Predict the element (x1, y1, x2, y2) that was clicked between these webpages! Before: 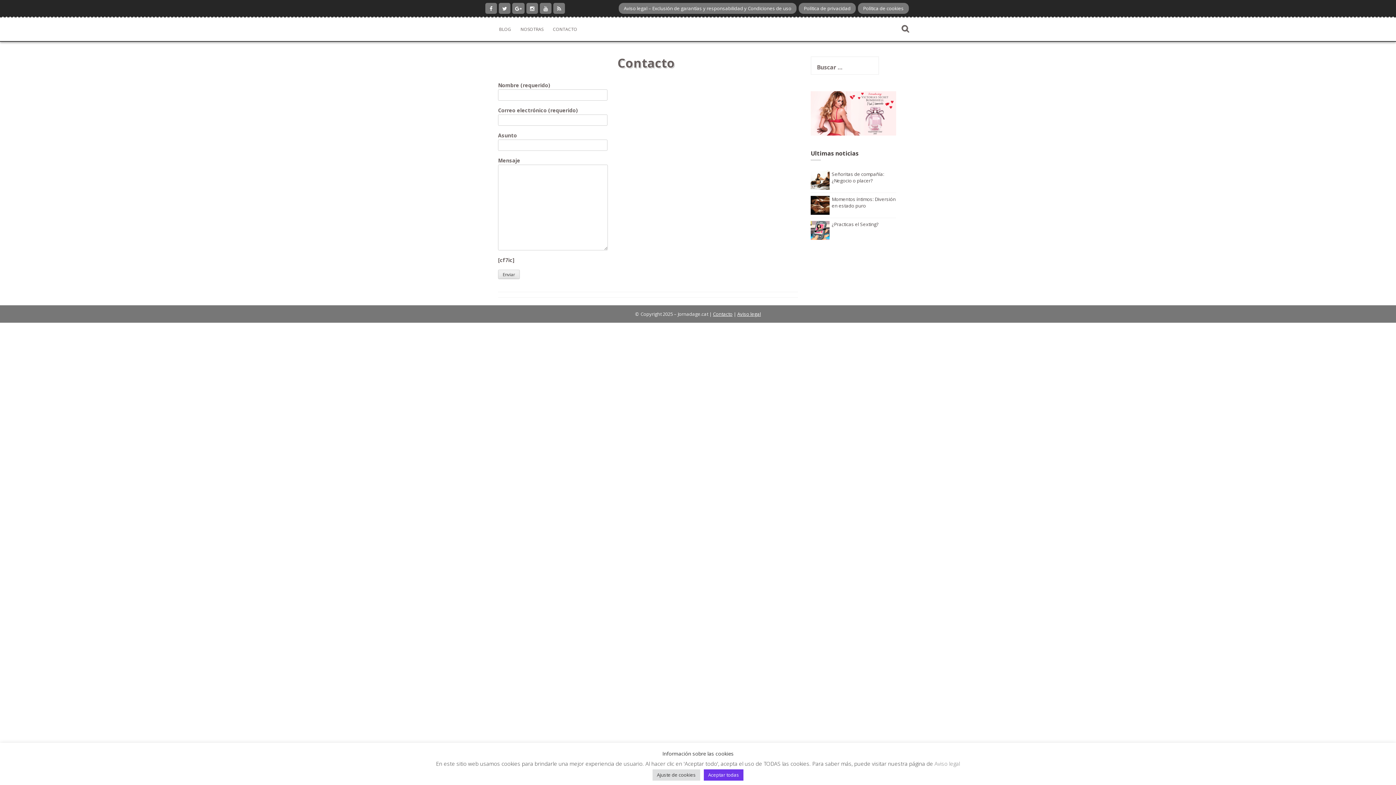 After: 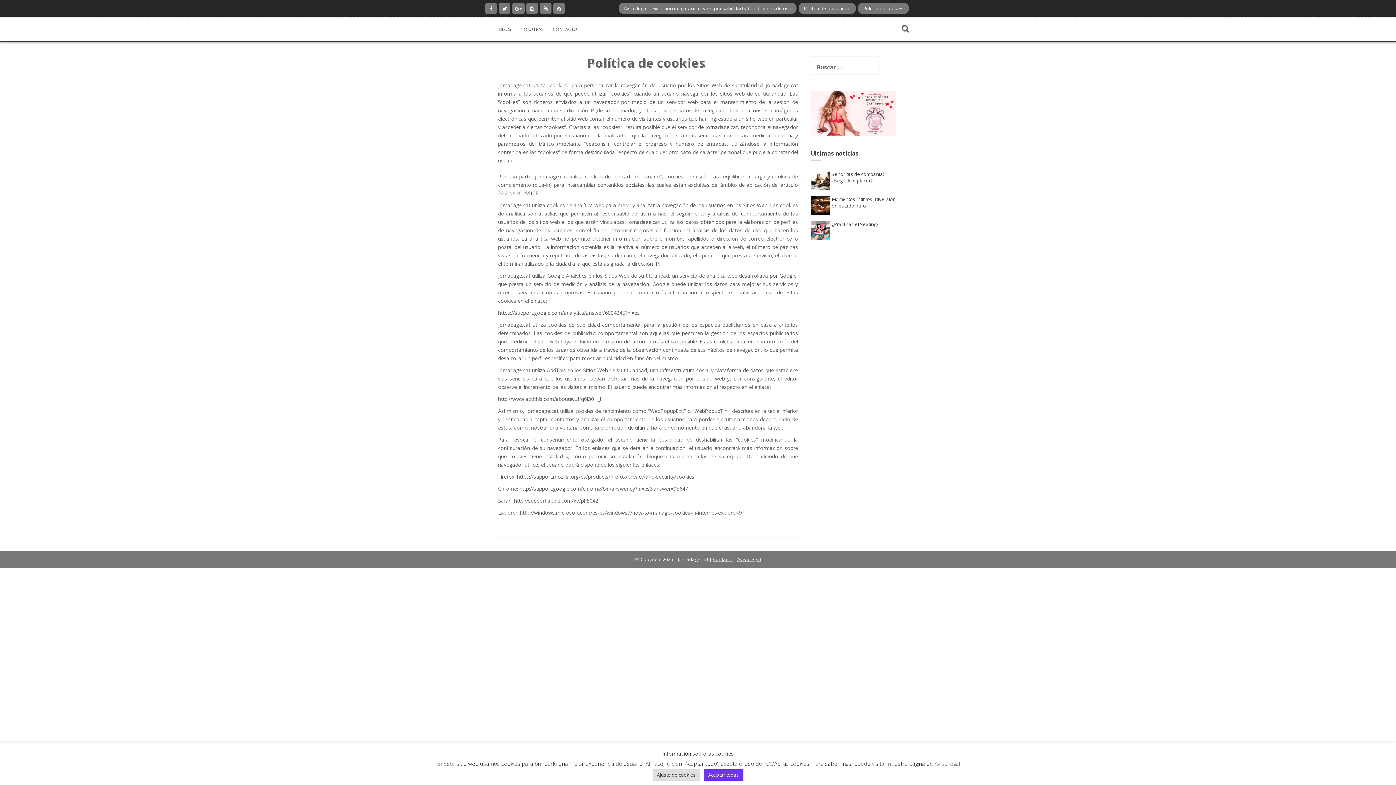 Action: label: Política de cookies bbox: (858, 2, 909, 13)